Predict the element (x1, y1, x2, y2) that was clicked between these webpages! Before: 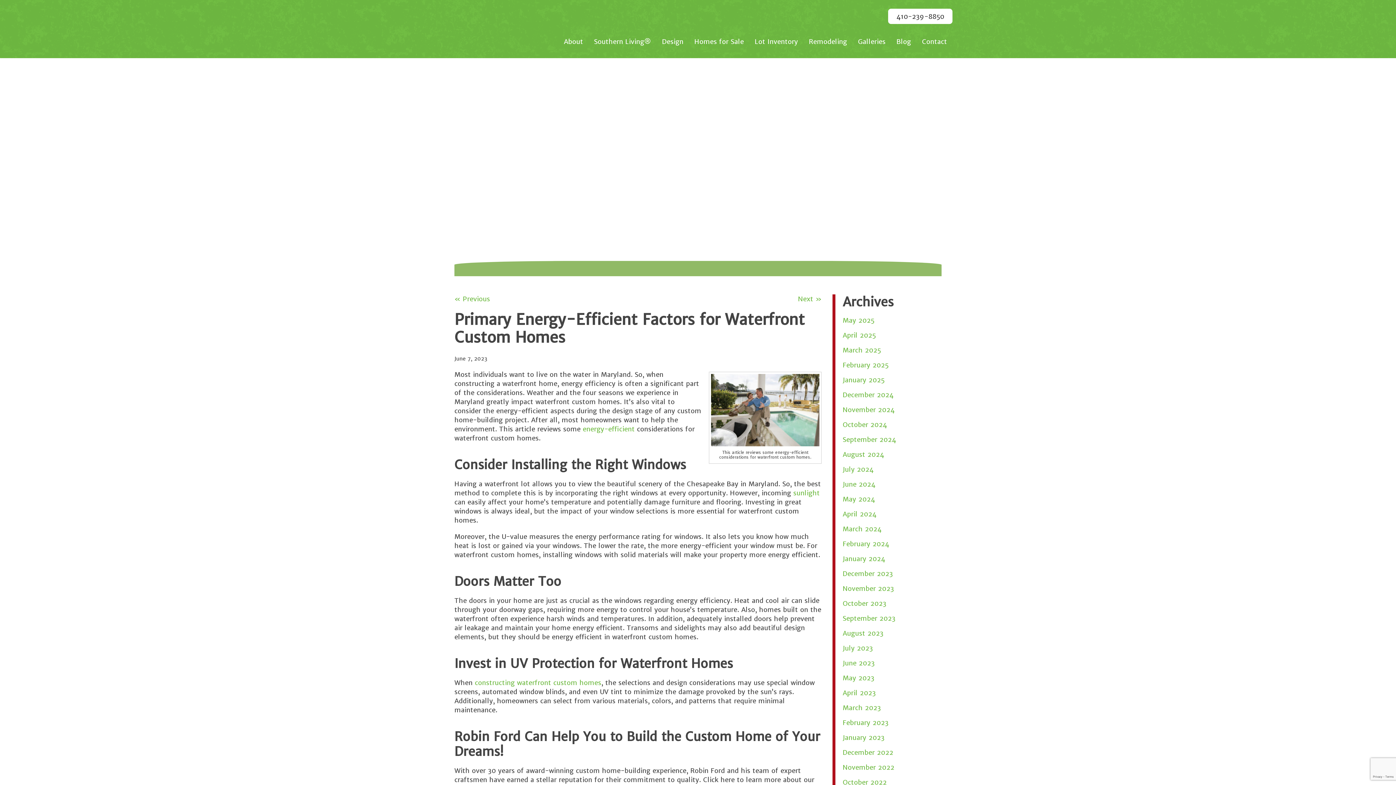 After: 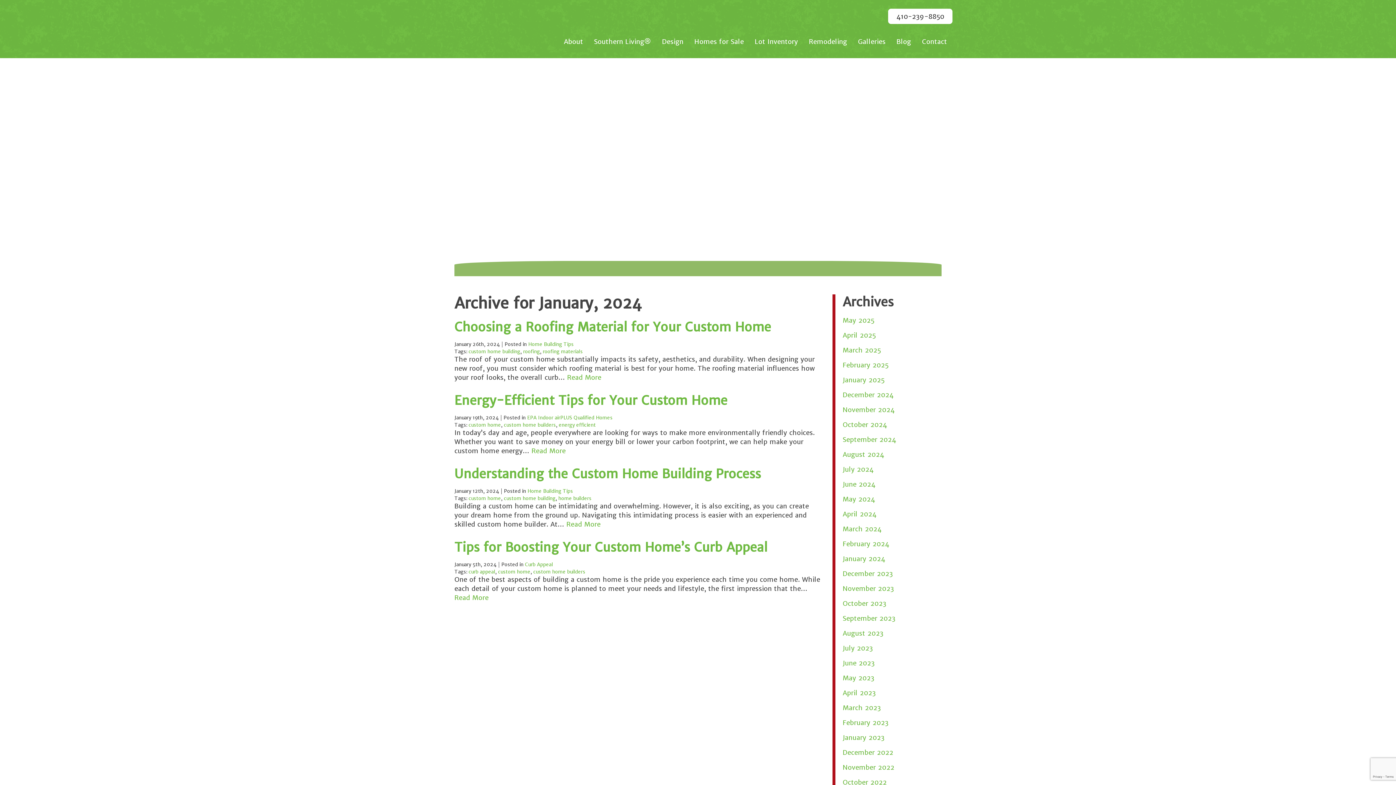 Action: bbox: (842, 554, 885, 563) label: January 2024